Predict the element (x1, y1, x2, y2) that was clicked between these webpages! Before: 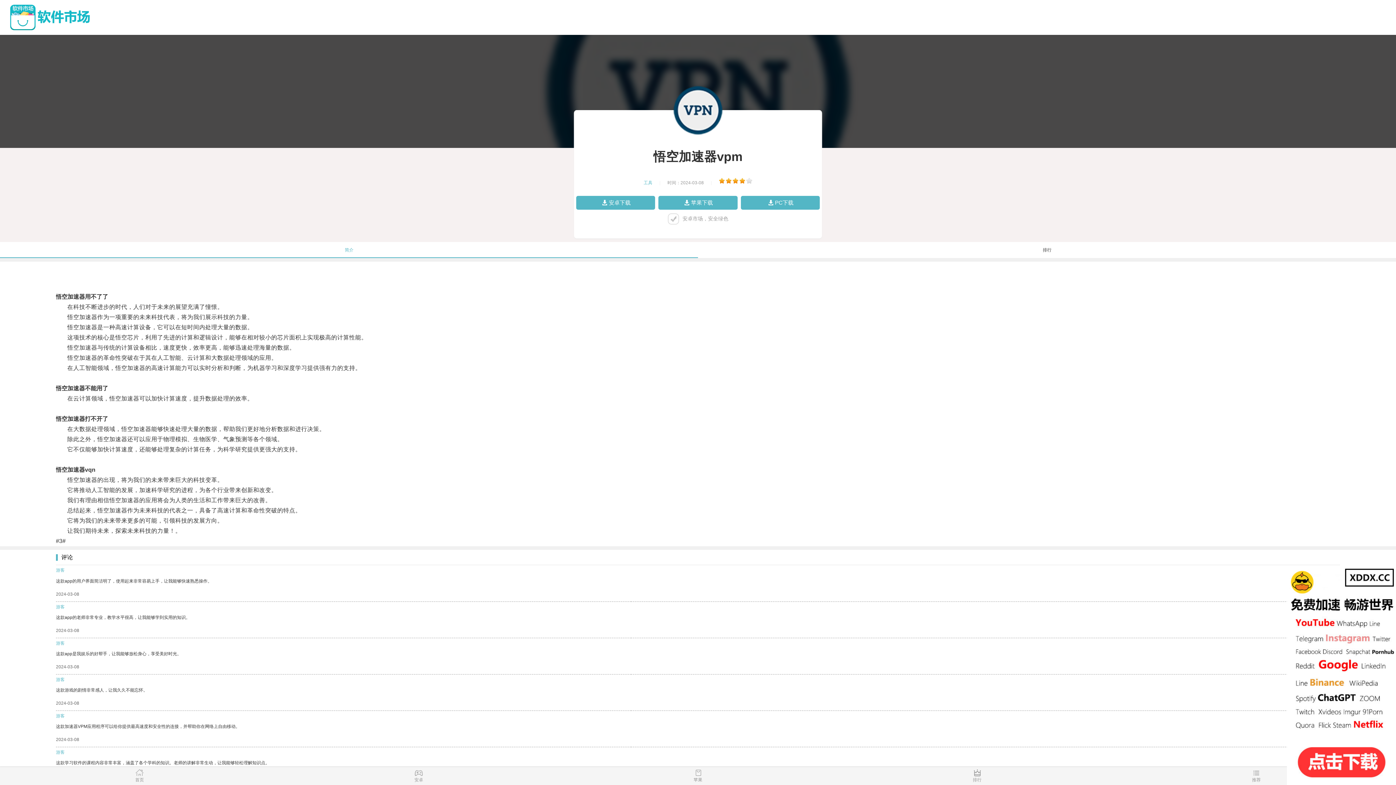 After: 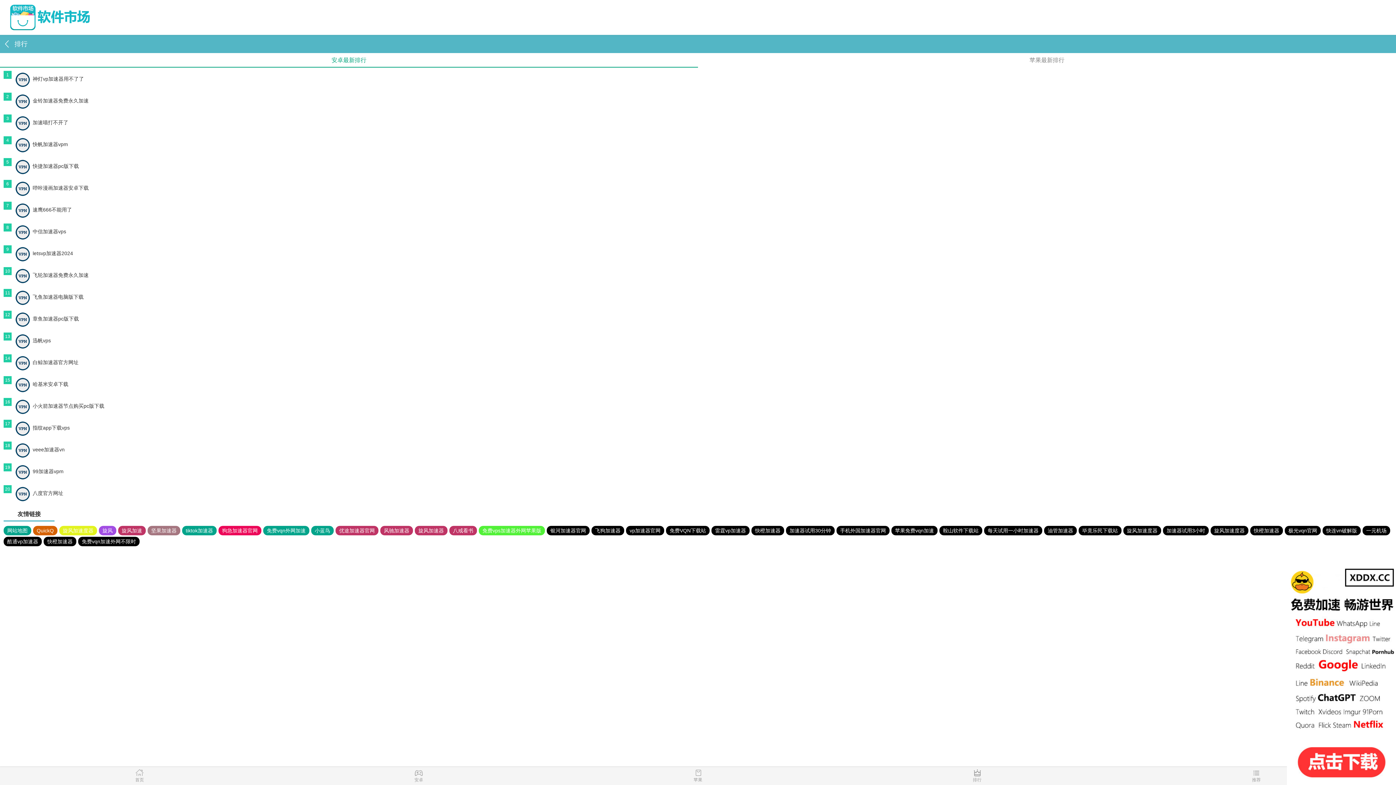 Action: label: 排行 bbox: (837, 769, 1117, 785)